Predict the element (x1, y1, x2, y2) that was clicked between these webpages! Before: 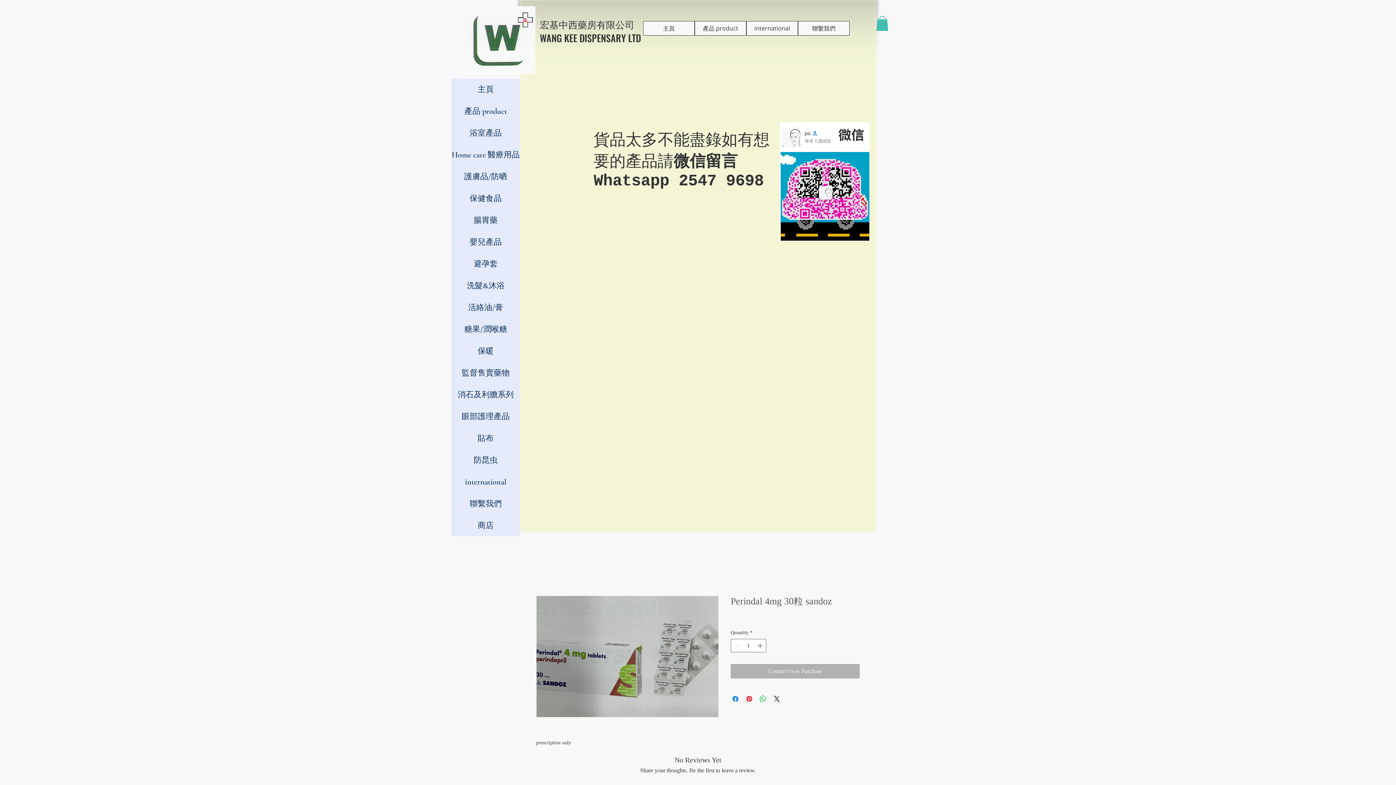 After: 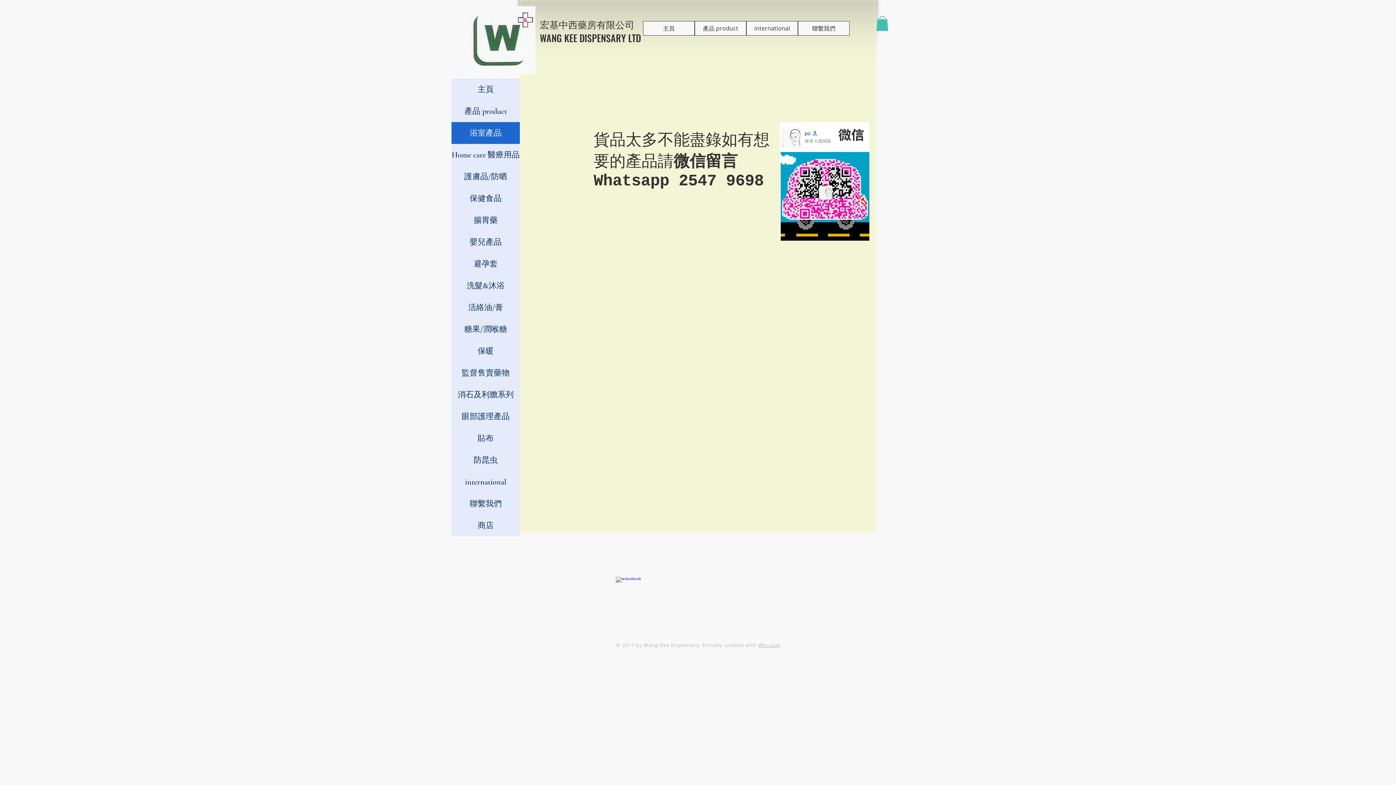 Action: label: 浴室產品 bbox: (451, 122, 520, 144)